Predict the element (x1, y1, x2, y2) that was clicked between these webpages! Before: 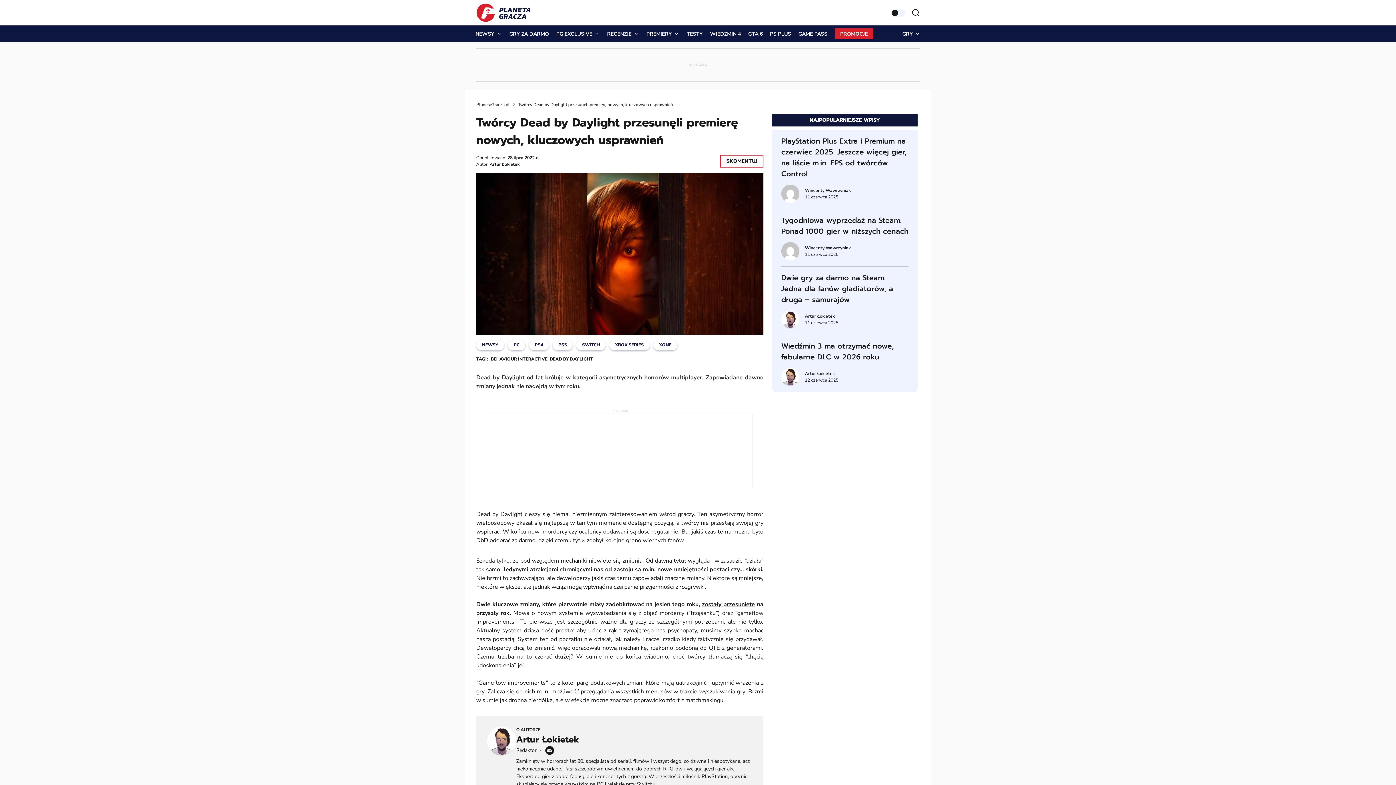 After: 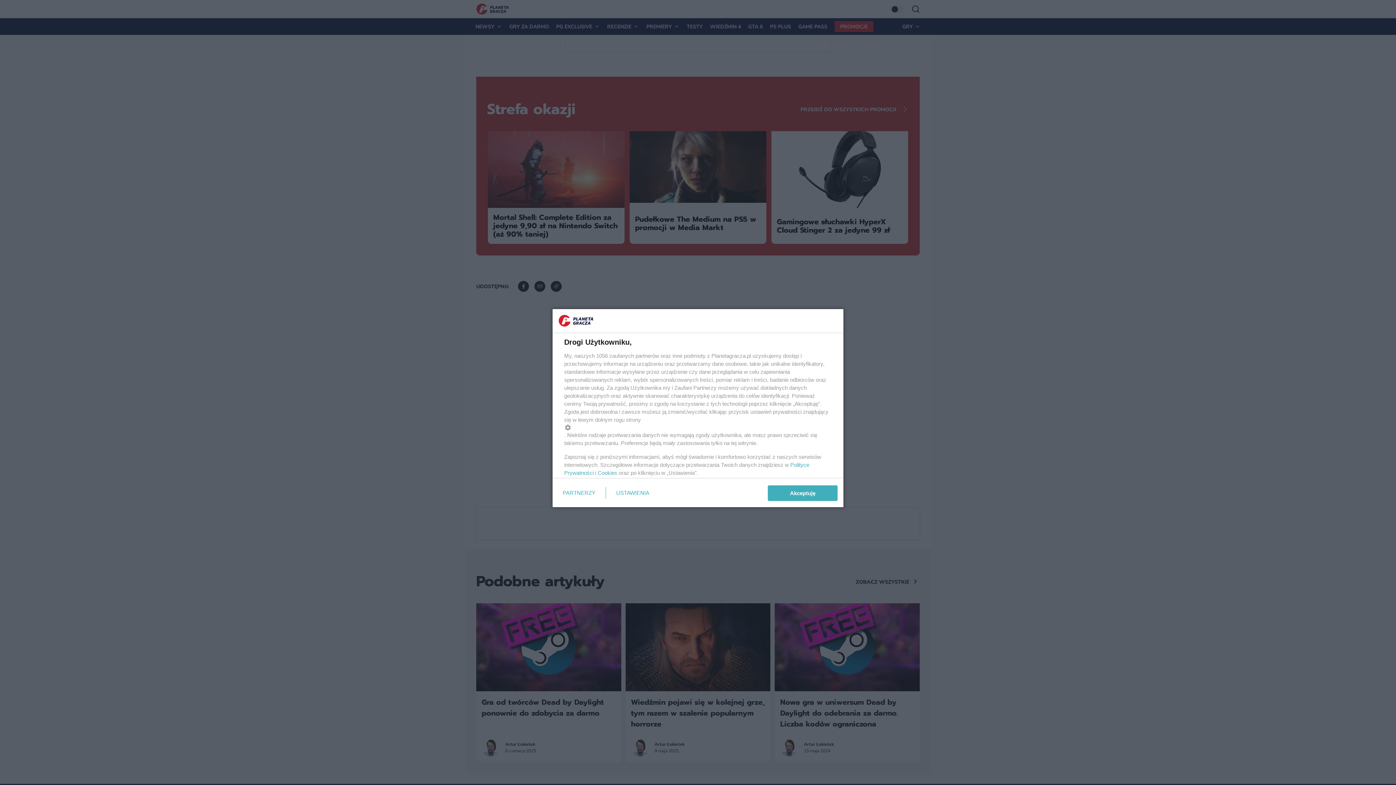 Action: label: SKOMENTUJ bbox: (720, 154, 763, 167)